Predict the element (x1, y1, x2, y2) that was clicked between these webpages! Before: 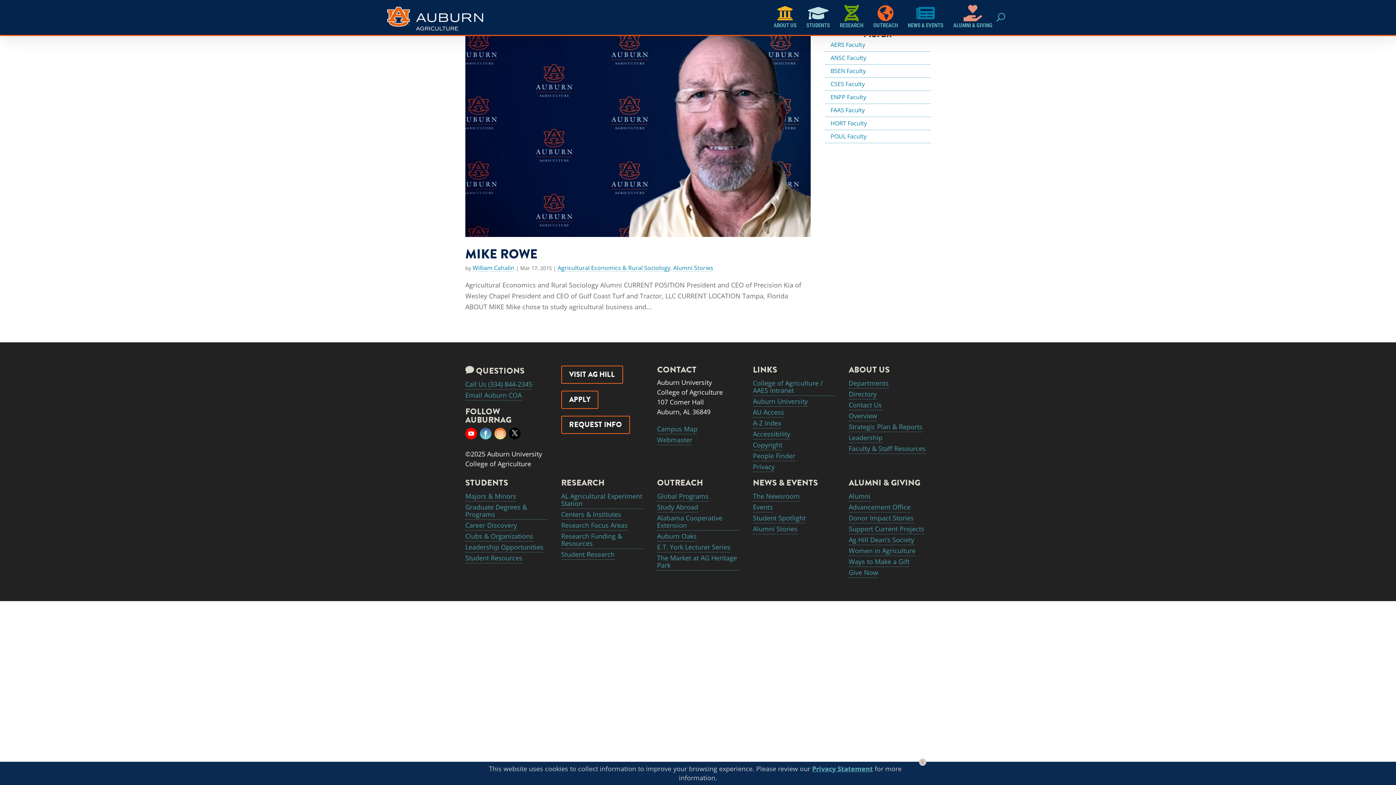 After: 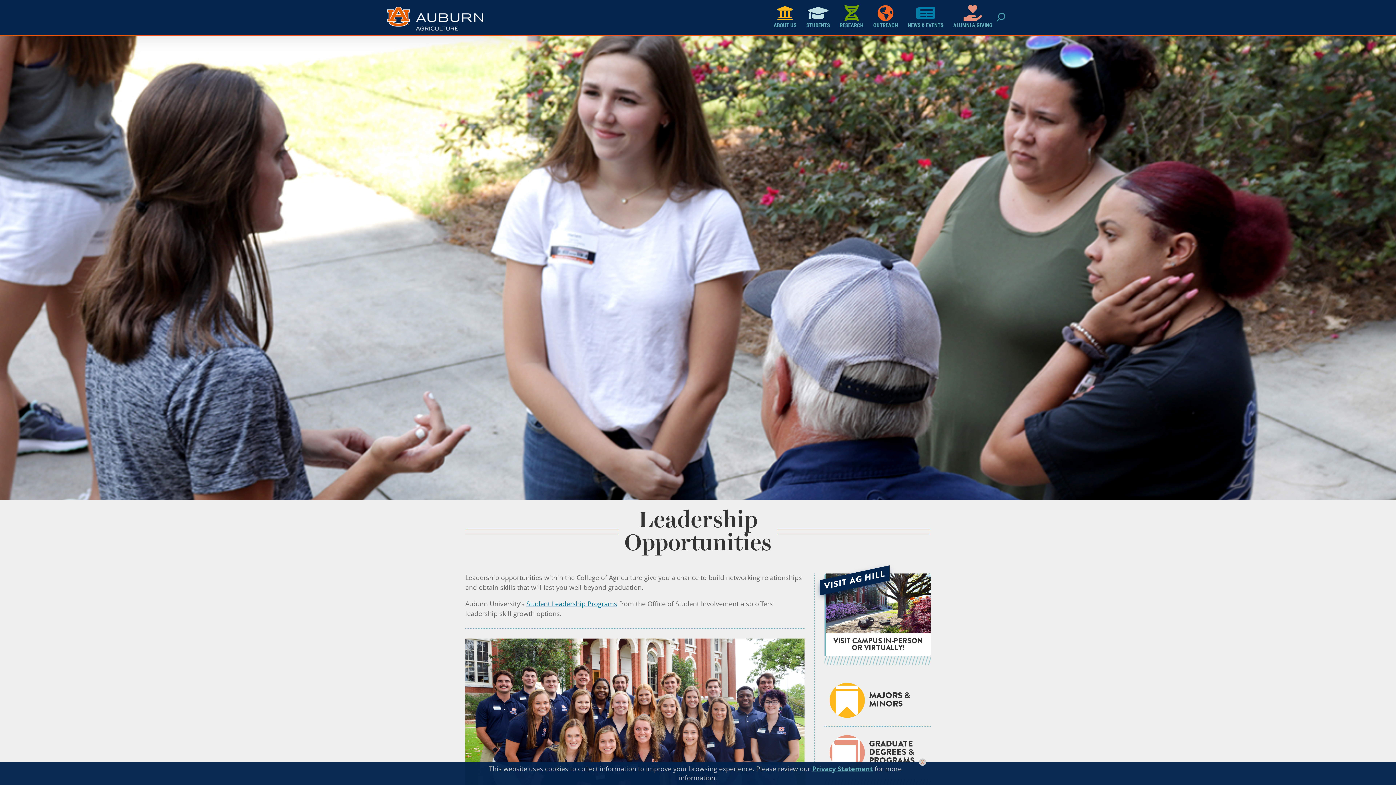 Action: label: Leadership Opportunities bbox: (465, 541, 543, 552)